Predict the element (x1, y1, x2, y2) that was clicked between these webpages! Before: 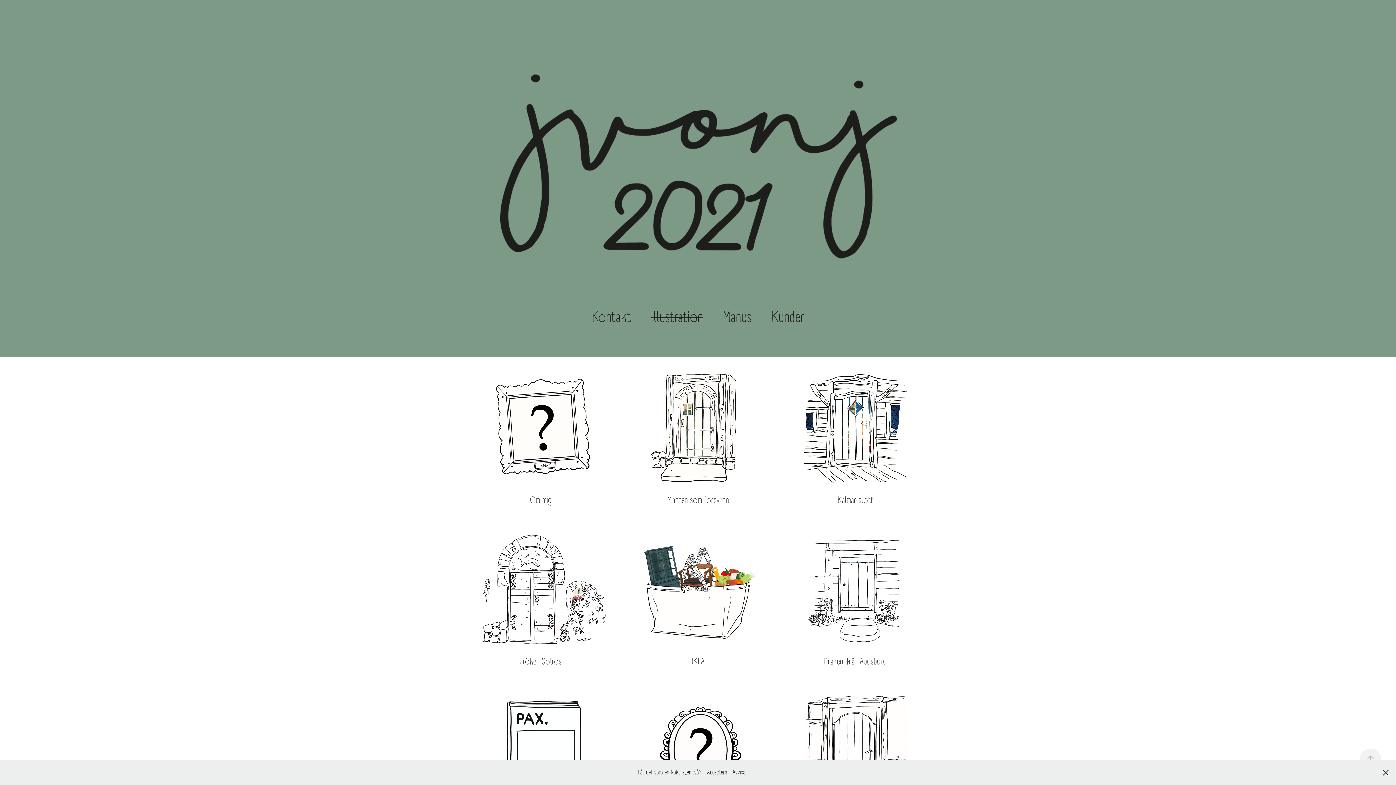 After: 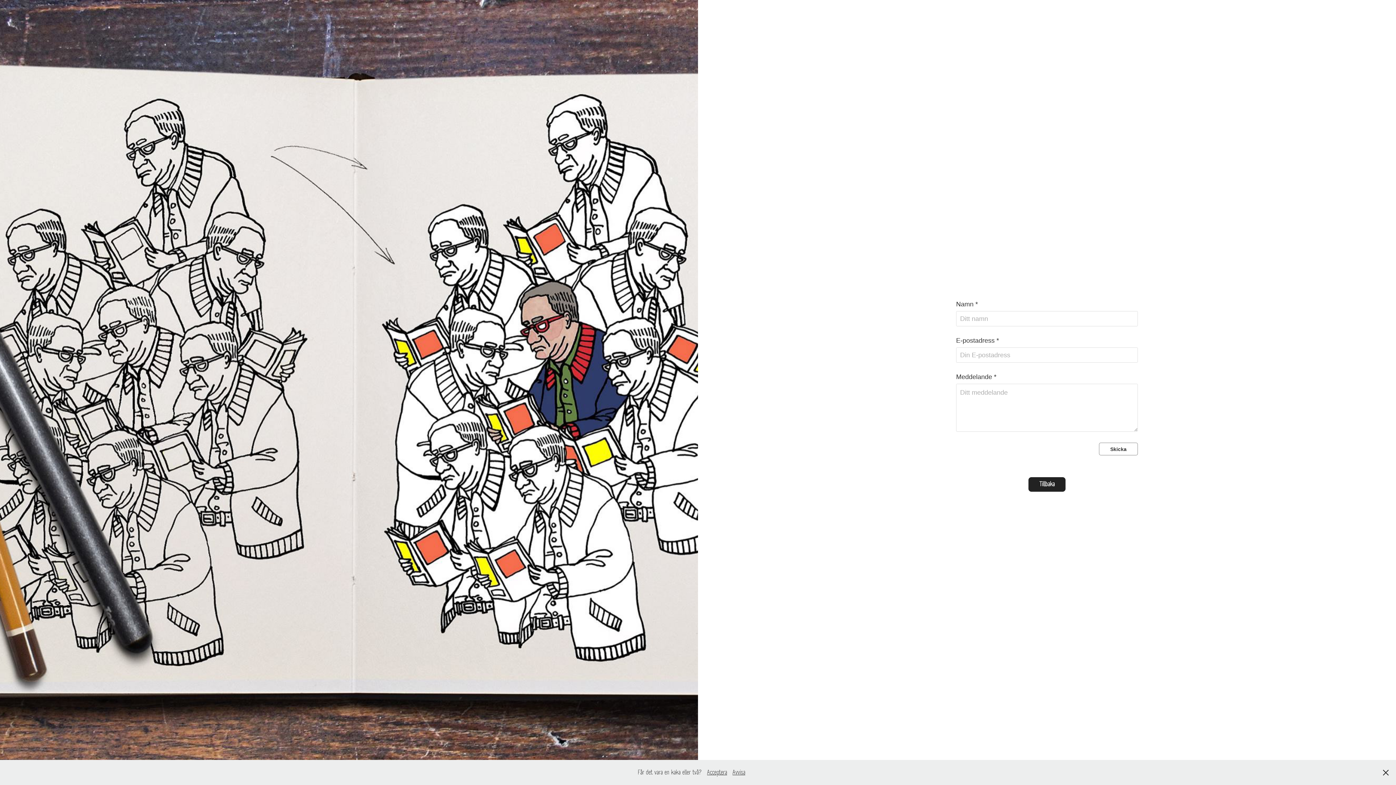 Action: label: Kontakt bbox: (591, 306, 631, 329)